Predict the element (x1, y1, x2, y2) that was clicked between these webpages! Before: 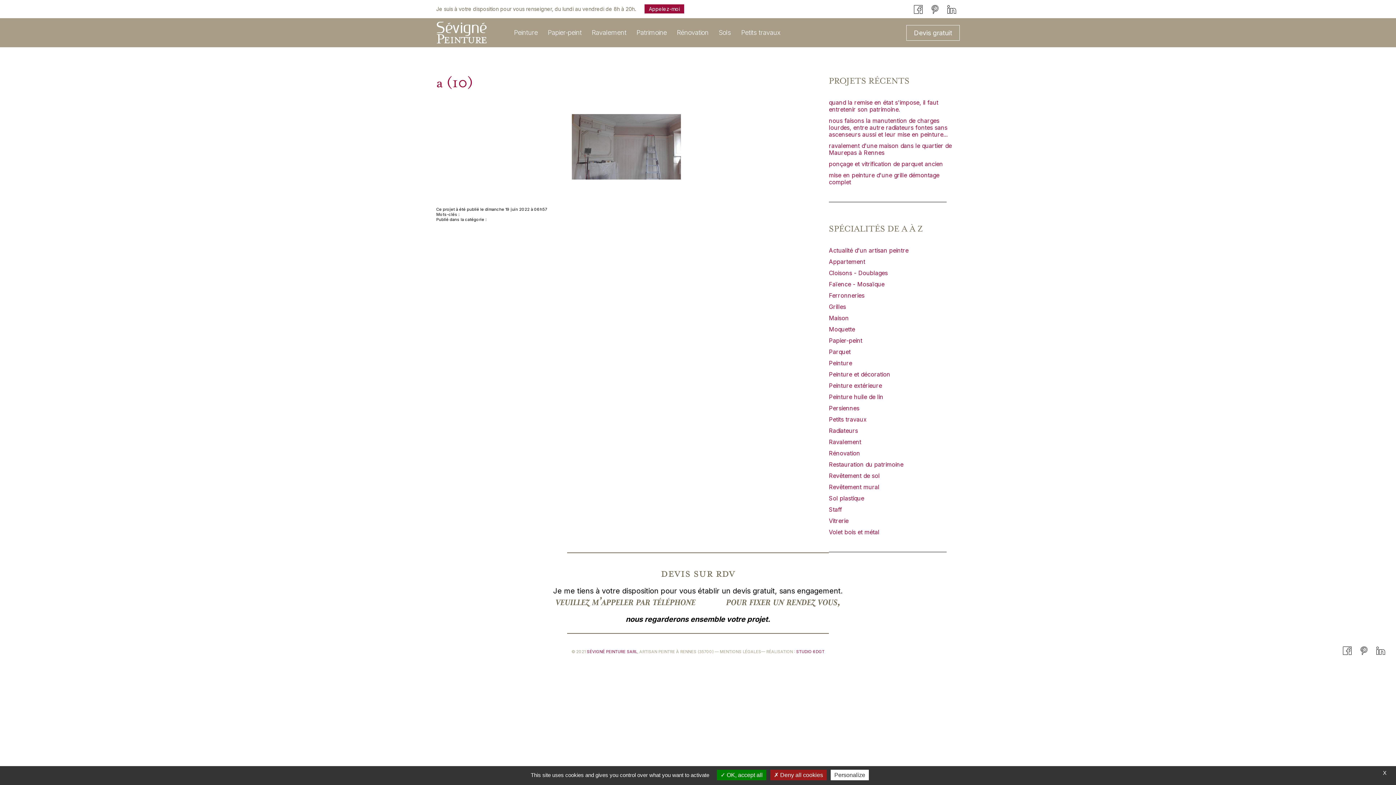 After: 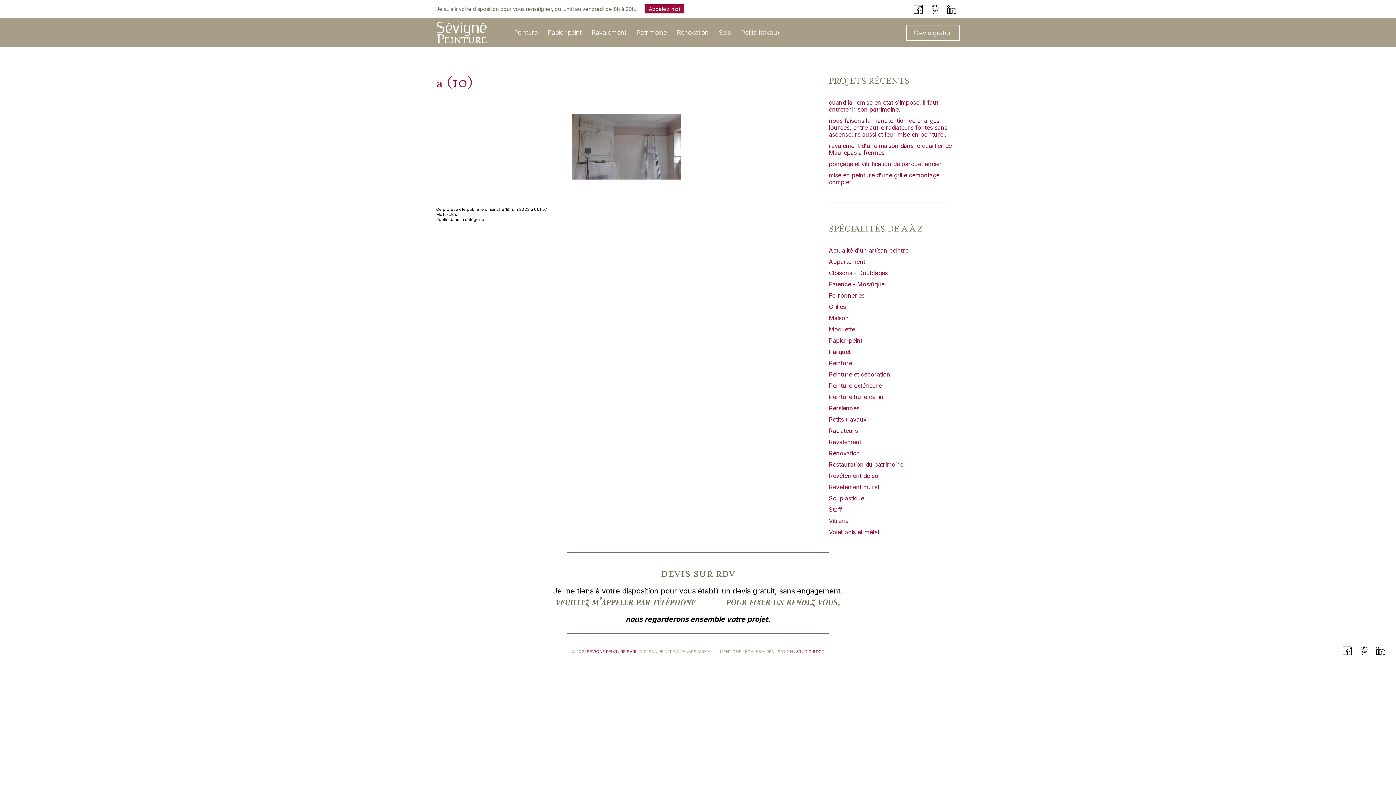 Action: bbox: (717, 770, 766, 780) label:  OK, accept all